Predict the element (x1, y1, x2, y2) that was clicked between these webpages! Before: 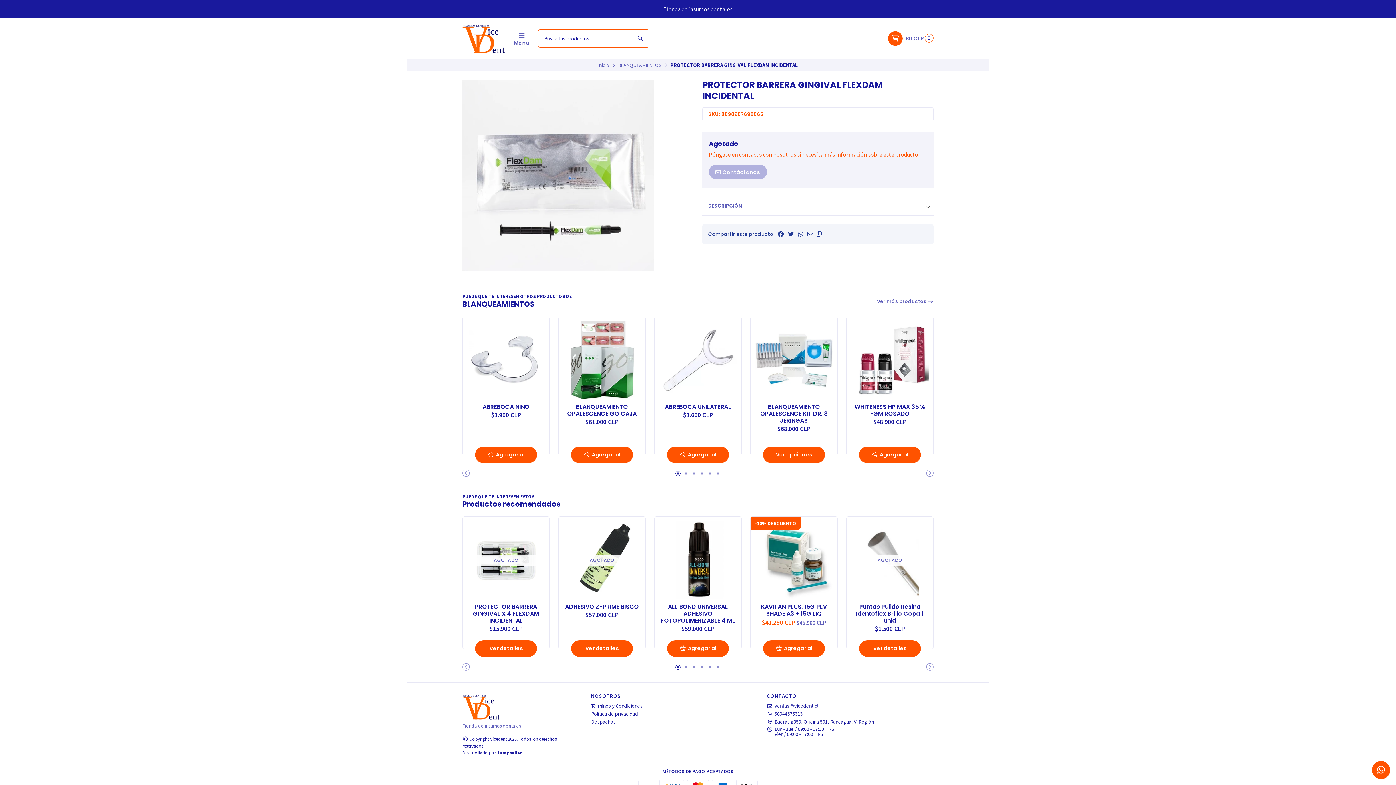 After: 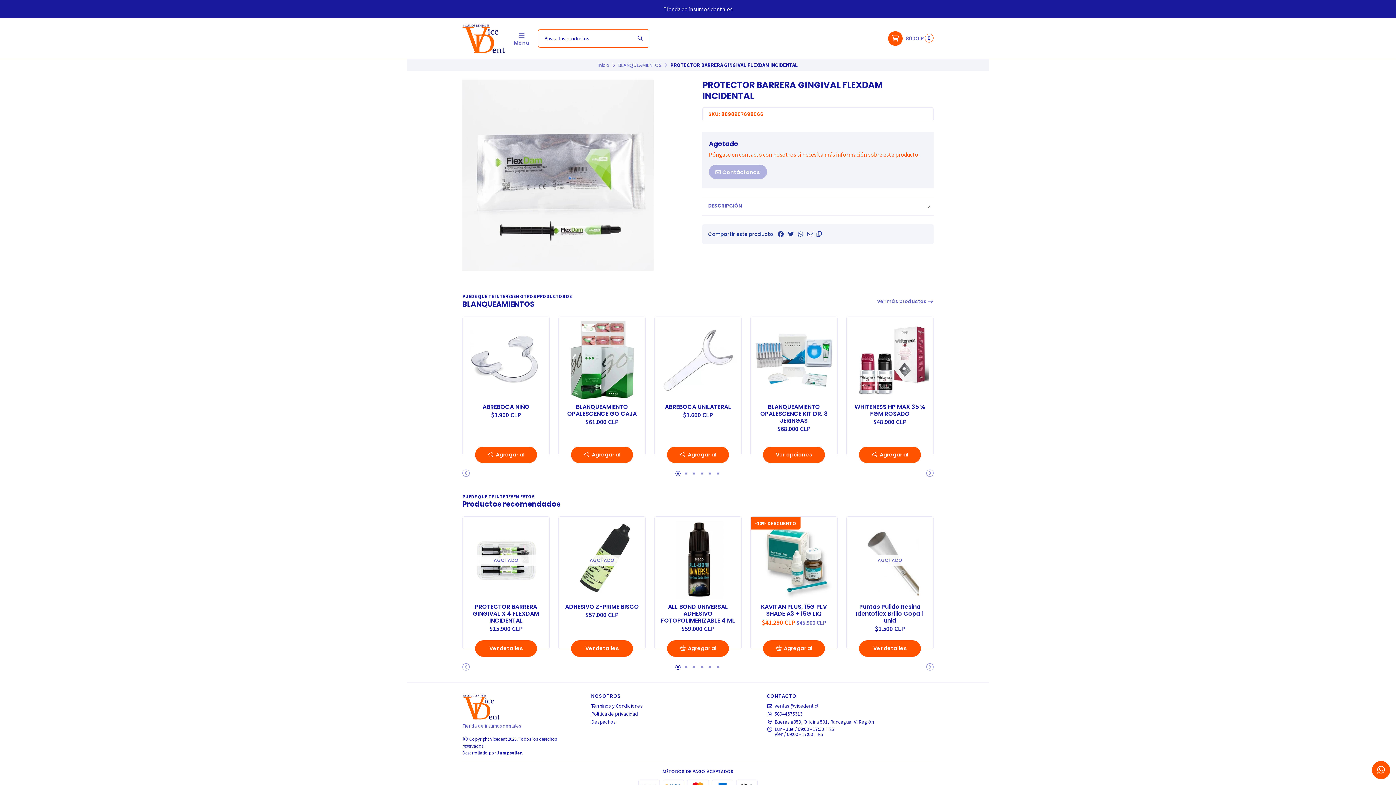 Action: label: Agregar al Carro bbox: (1243, 446, 1305, 463)